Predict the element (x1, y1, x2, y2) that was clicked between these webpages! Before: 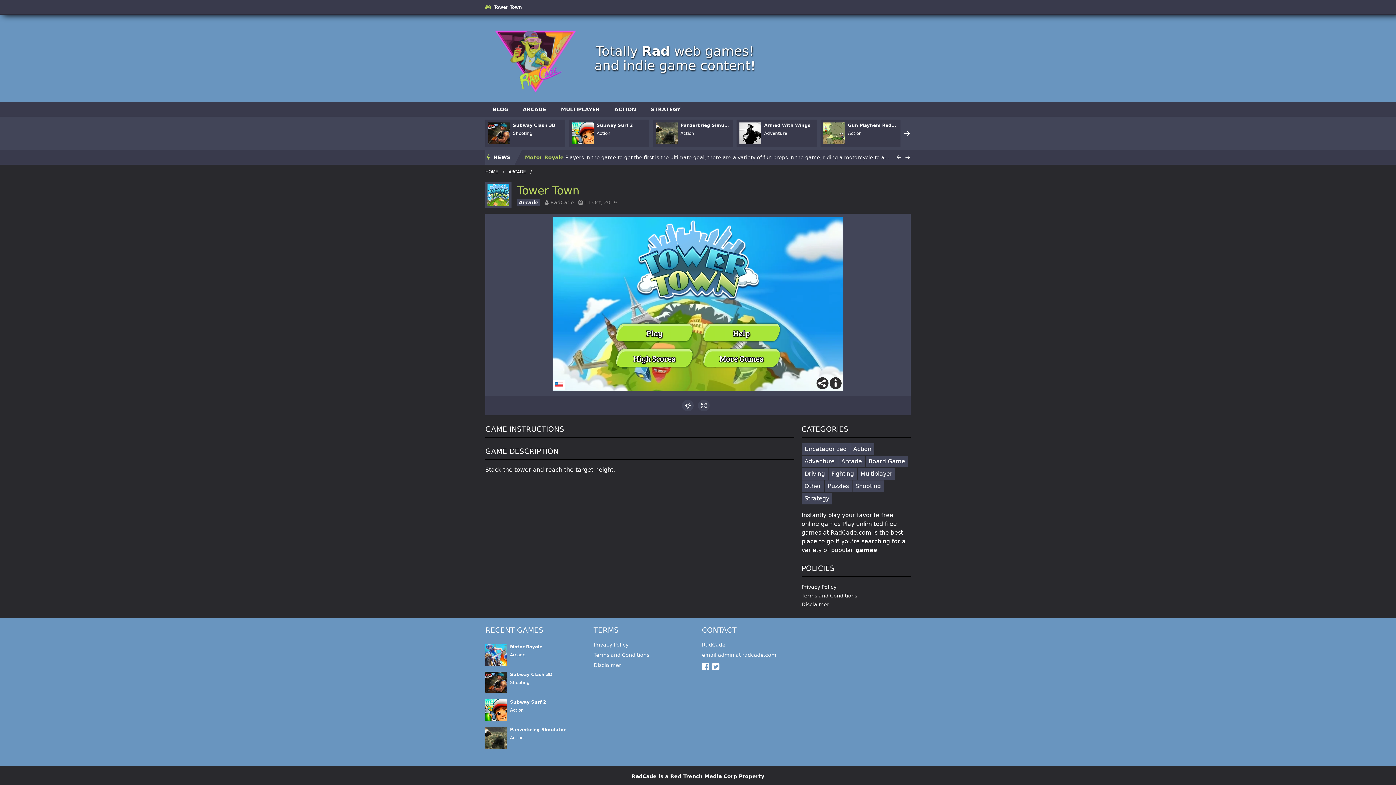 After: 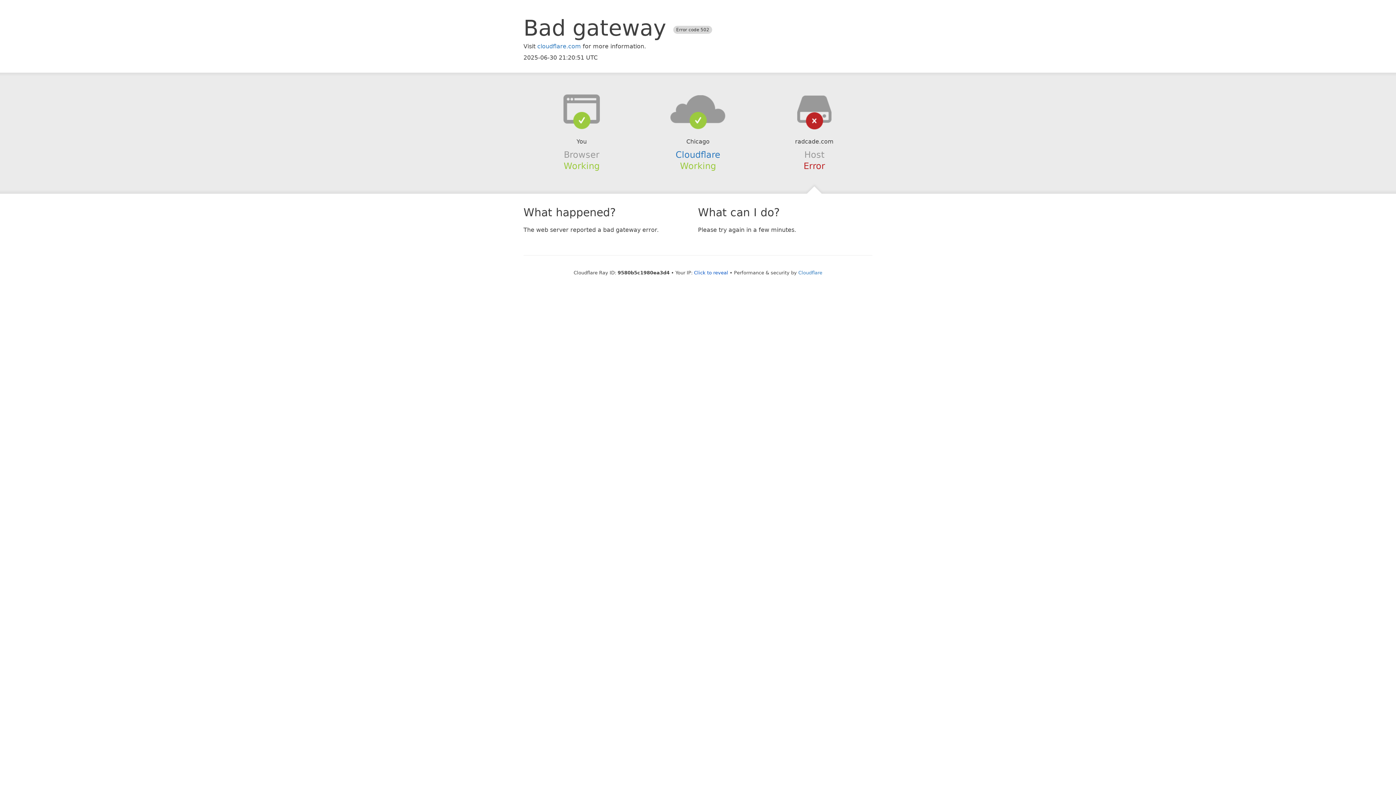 Action: bbox: (485, 699, 507, 721)